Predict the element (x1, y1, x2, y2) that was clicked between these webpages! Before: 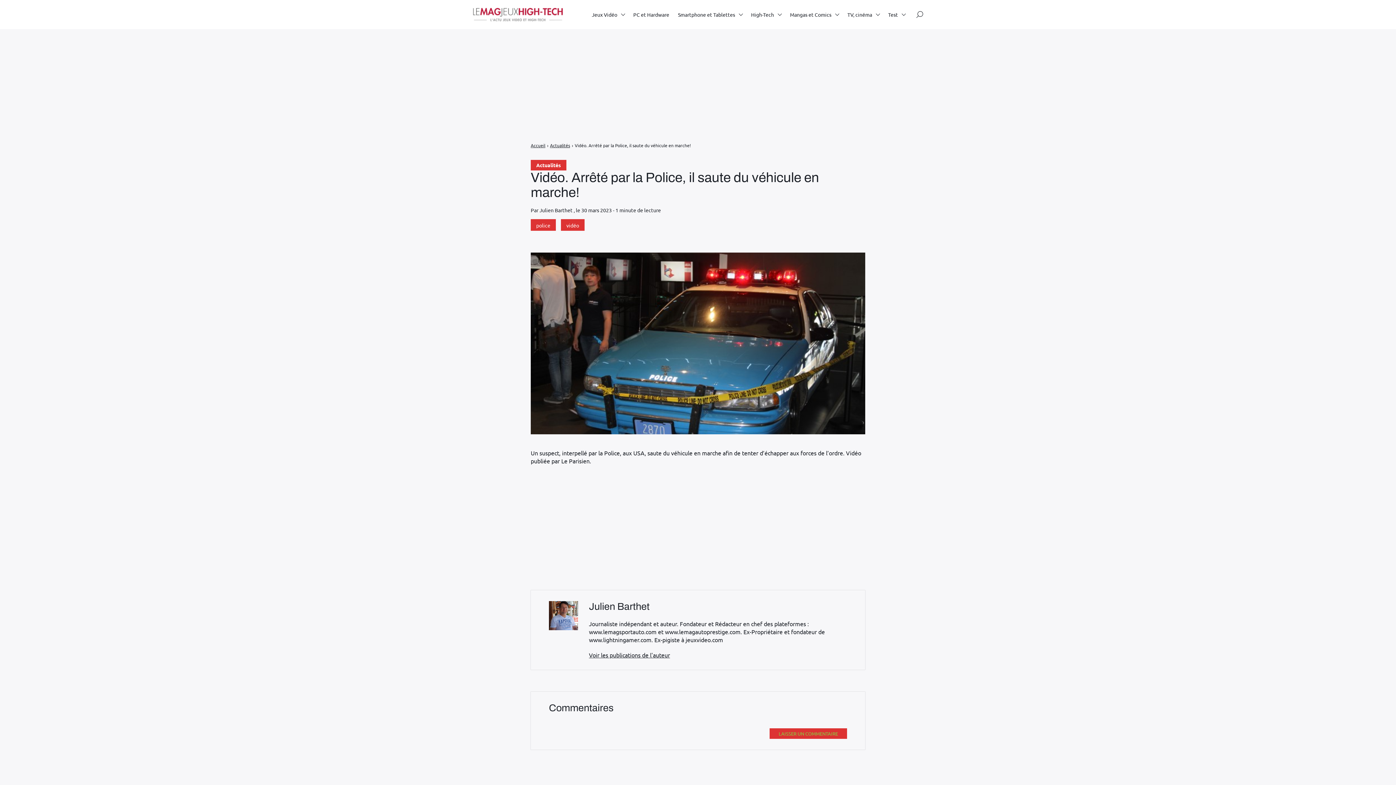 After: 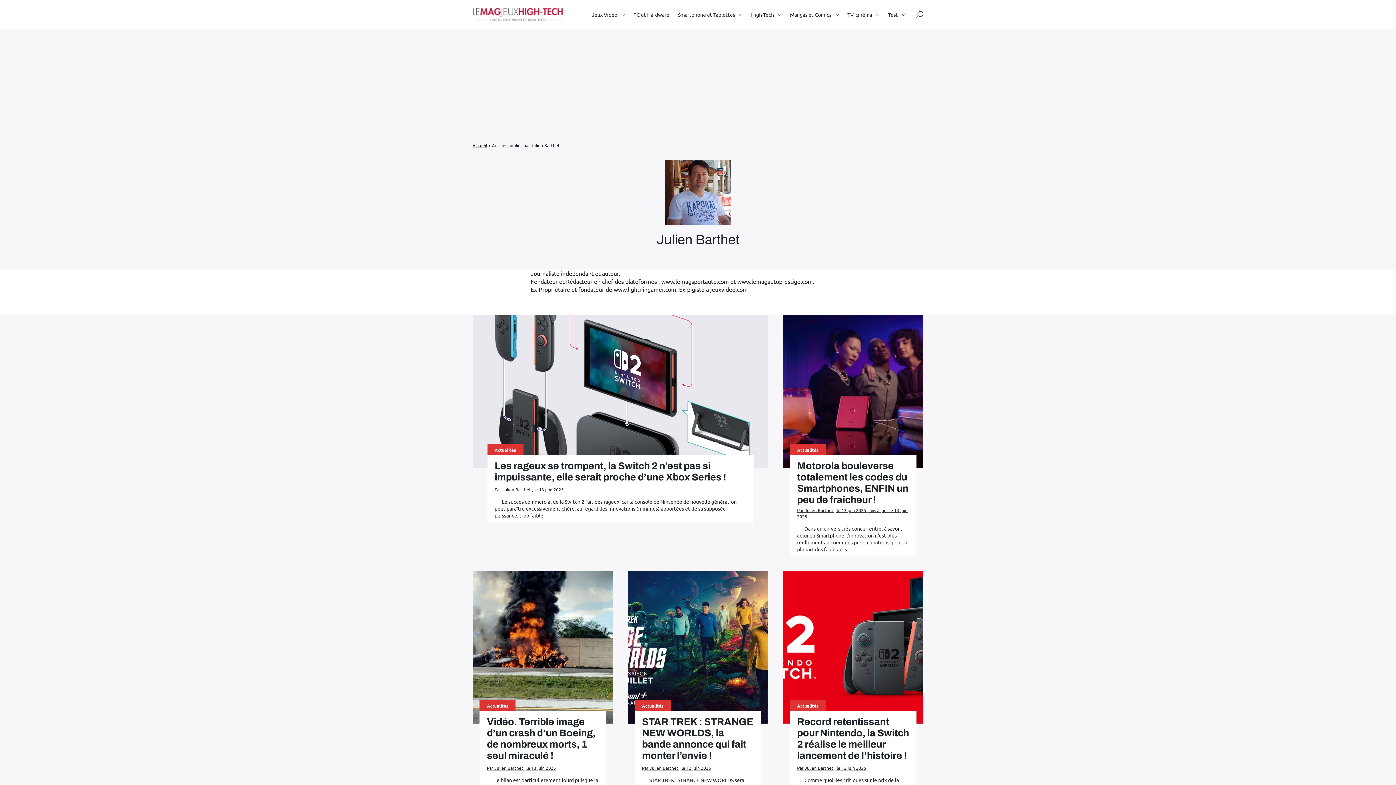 Action: label: Voir les publications de l'auteur bbox: (589, 651, 670, 658)